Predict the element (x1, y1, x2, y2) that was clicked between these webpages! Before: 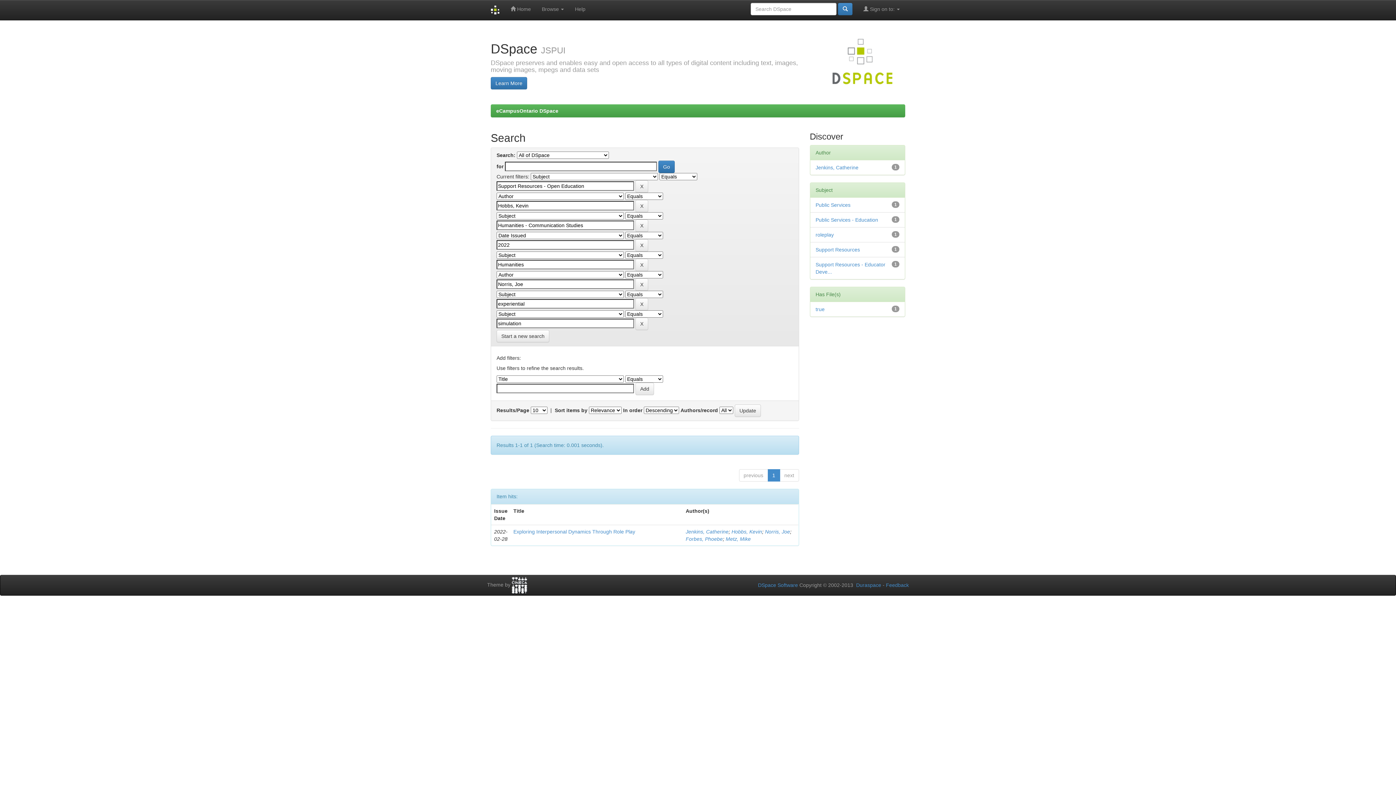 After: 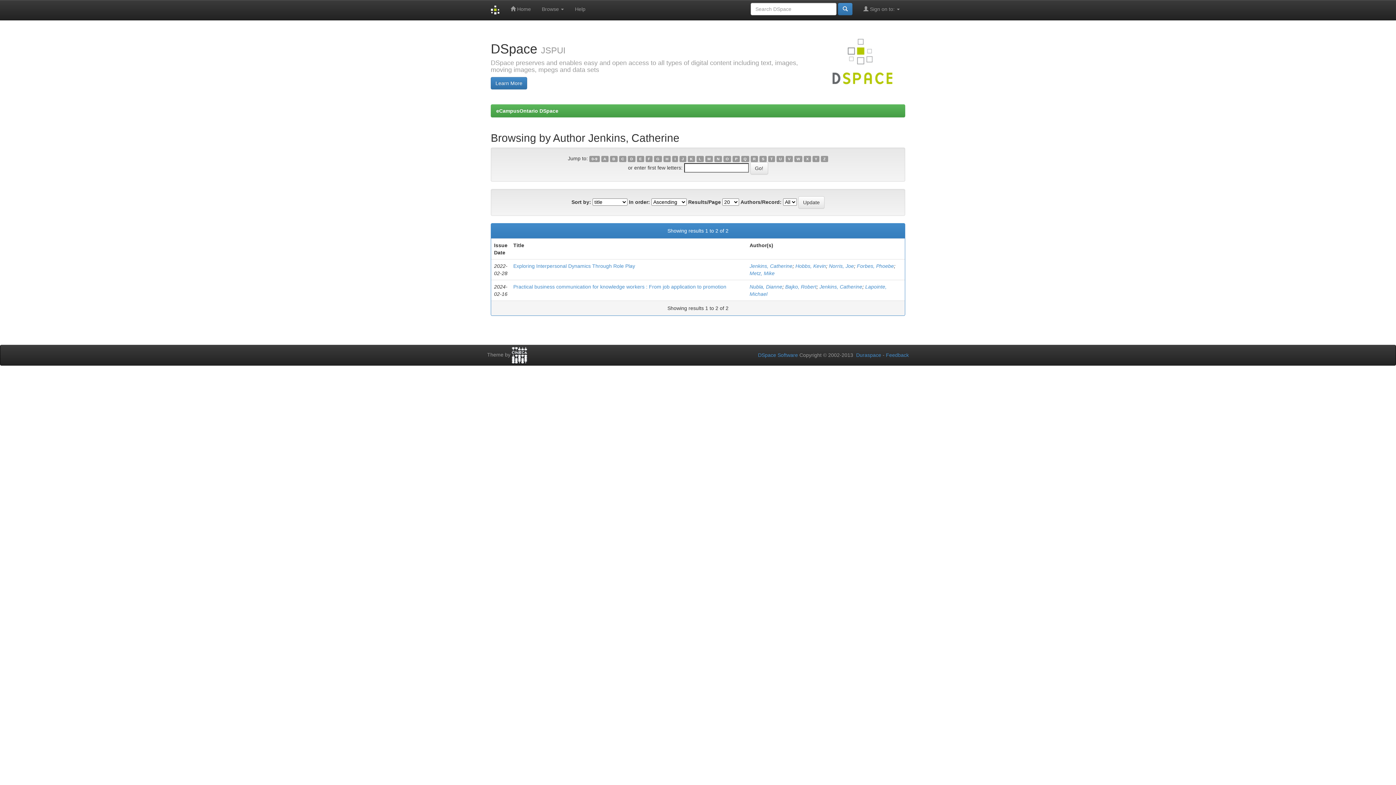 Action: bbox: (685, 529, 728, 534) label: Jenkins, Catherine